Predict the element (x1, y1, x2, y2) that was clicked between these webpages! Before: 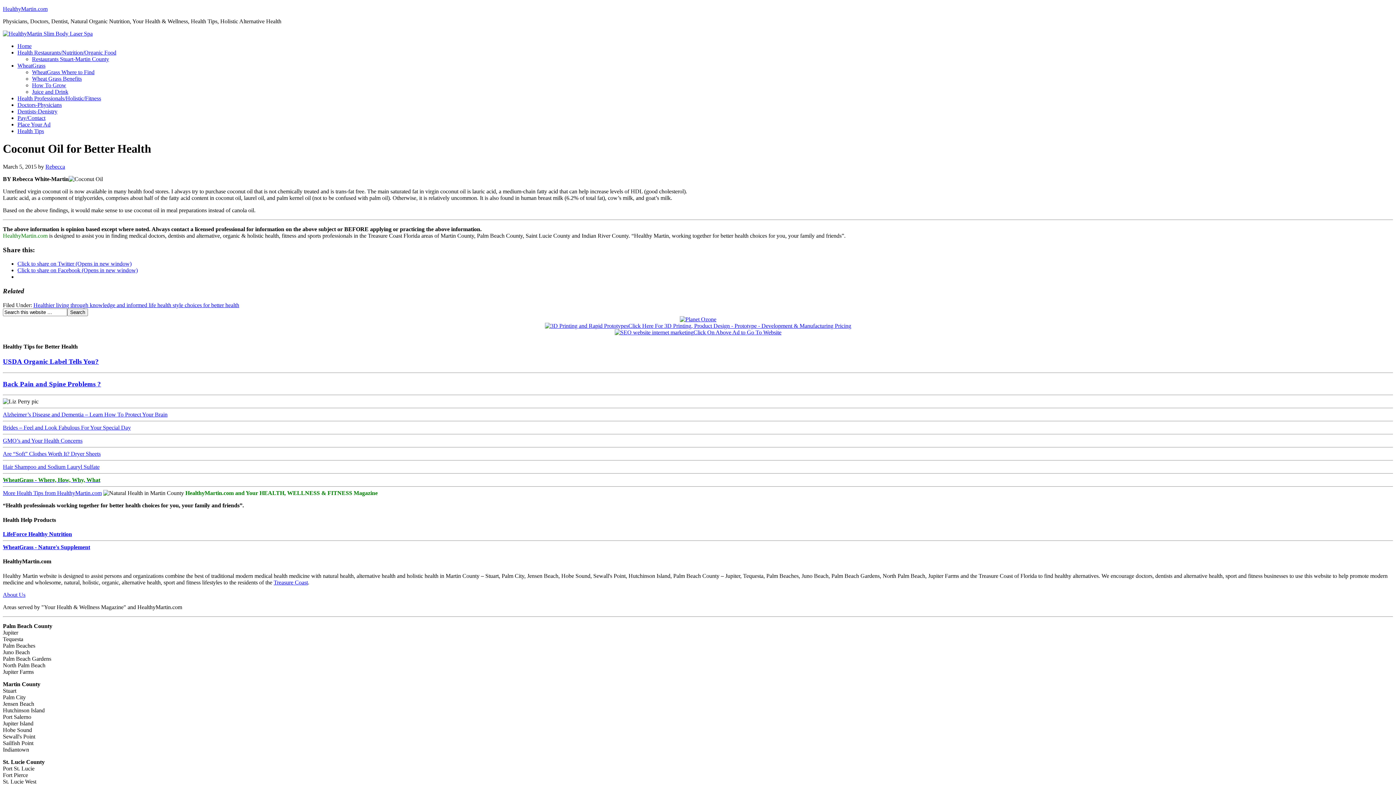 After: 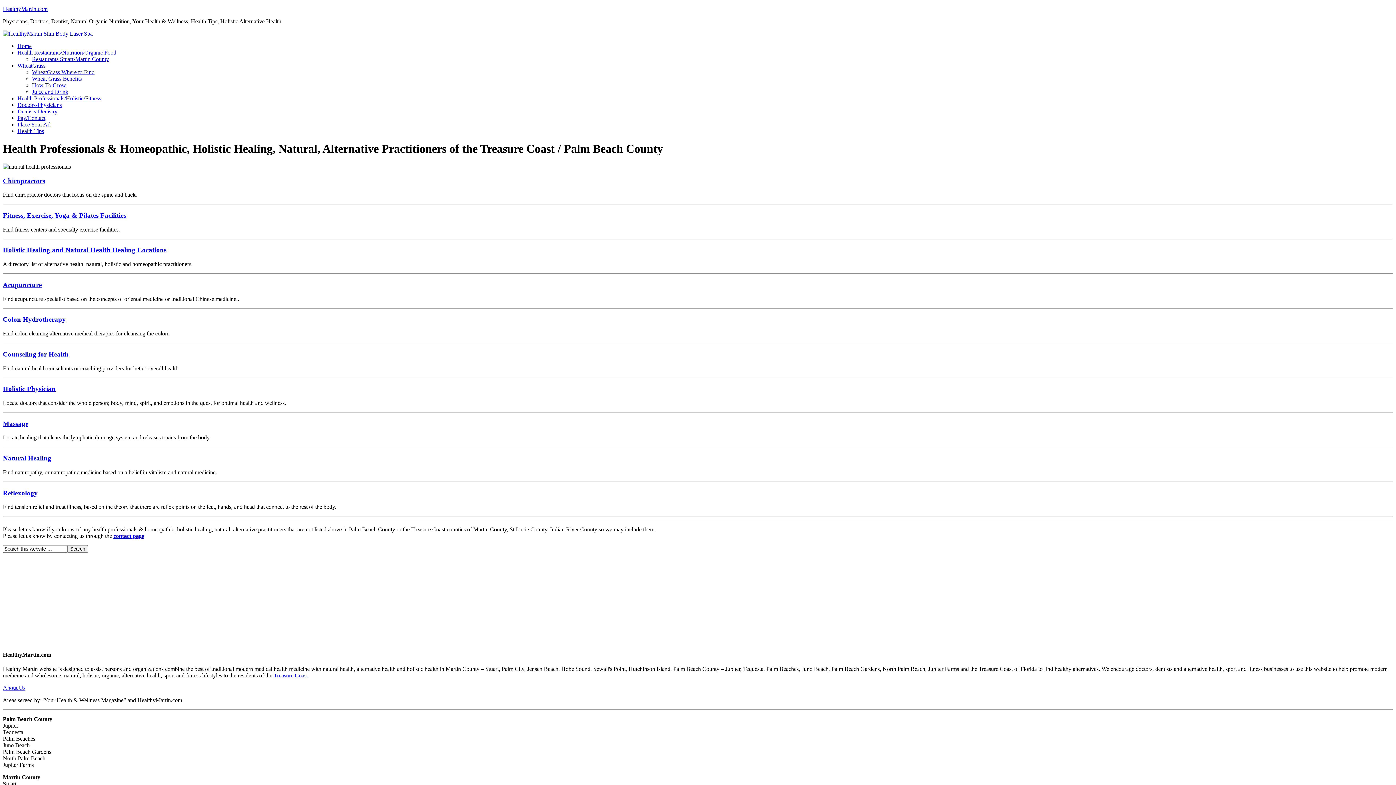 Action: bbox: (17, 95, 101, 101) label: Health Professionals/Holistic/Fitness